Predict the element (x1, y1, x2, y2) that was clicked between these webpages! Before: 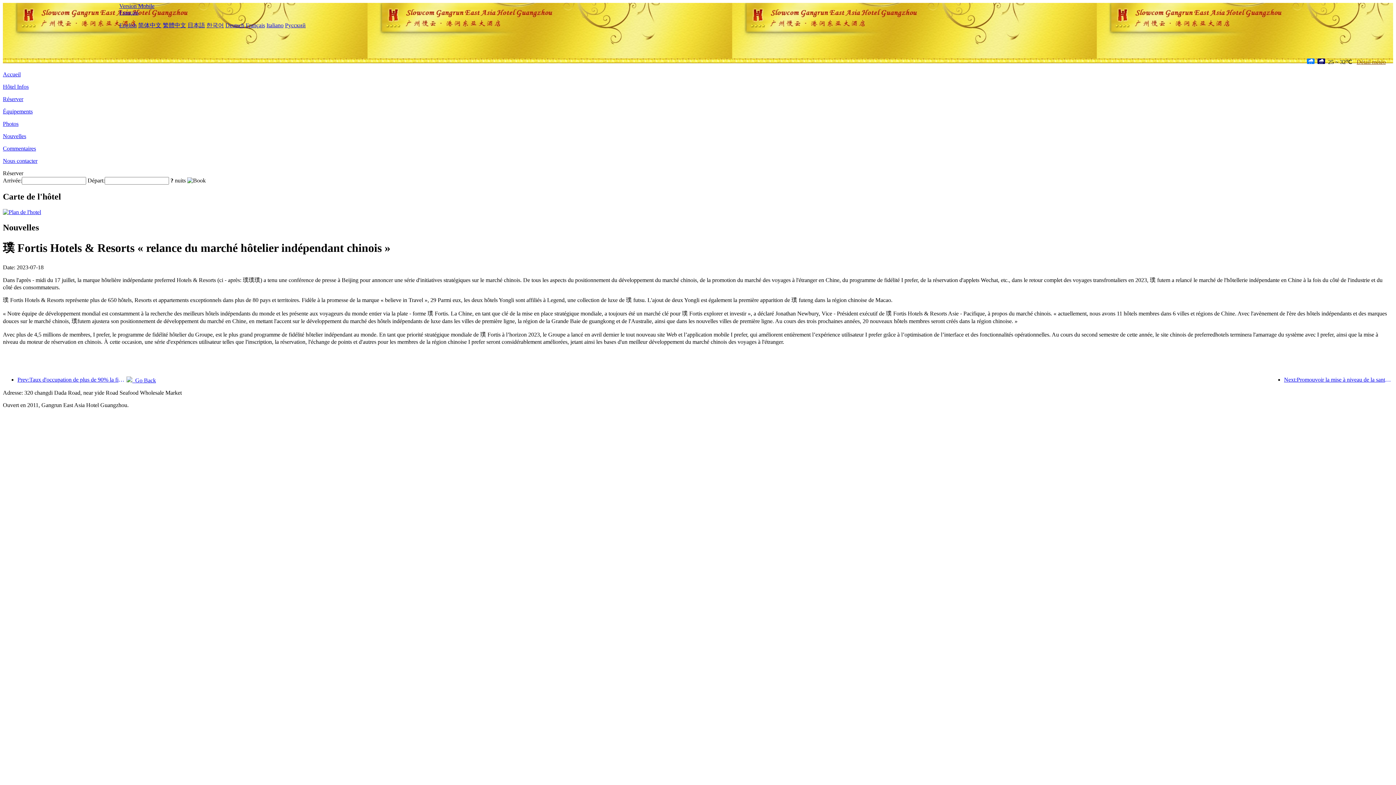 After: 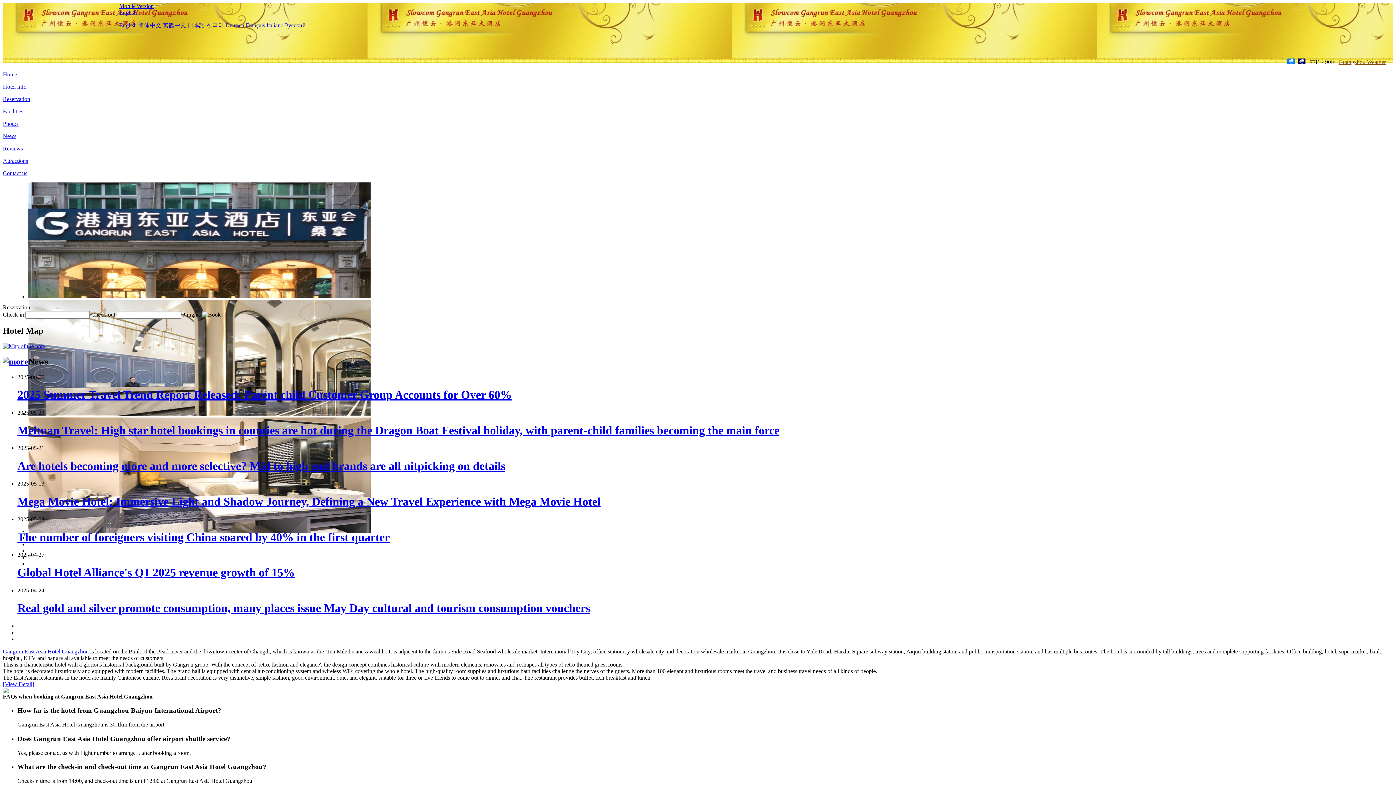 Action: label: English bbox: (119, 22, 136, 28)